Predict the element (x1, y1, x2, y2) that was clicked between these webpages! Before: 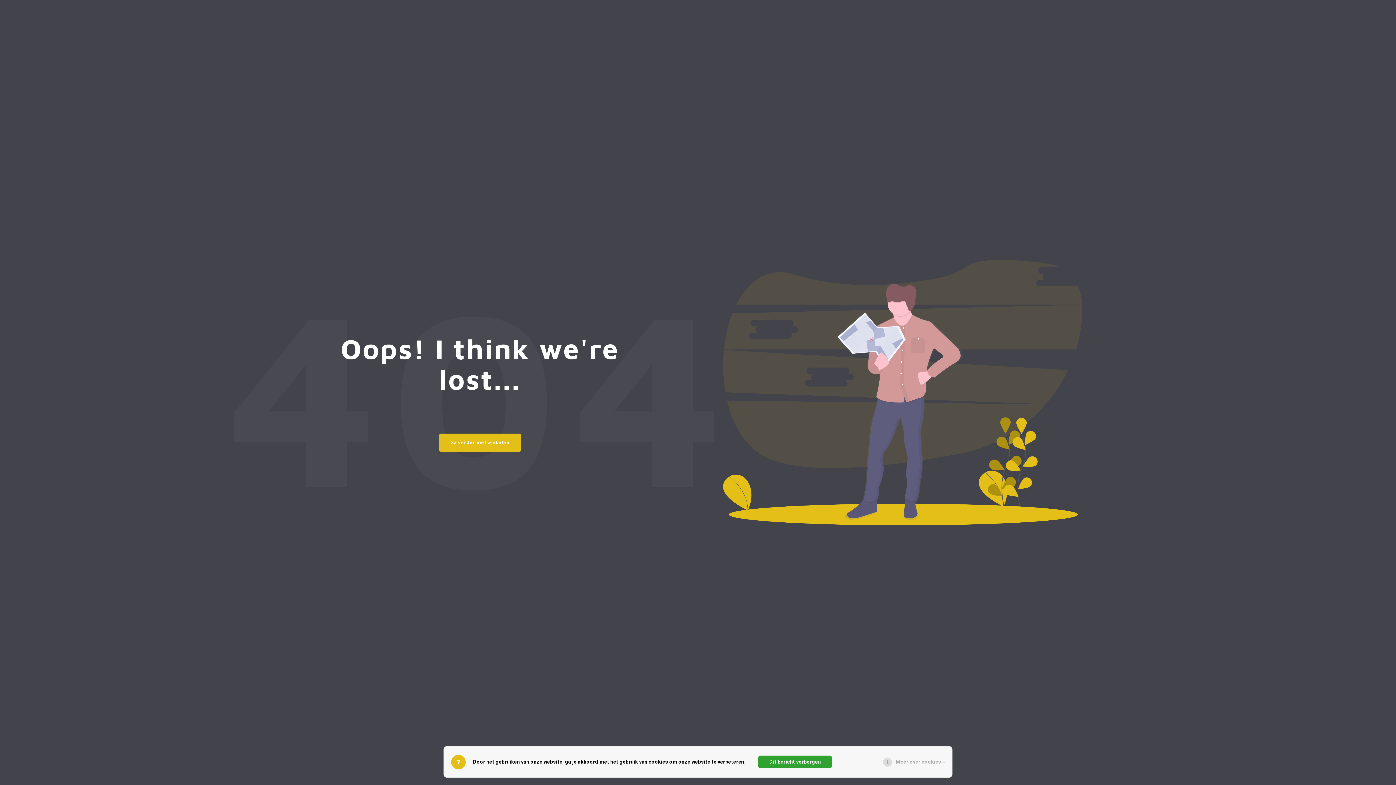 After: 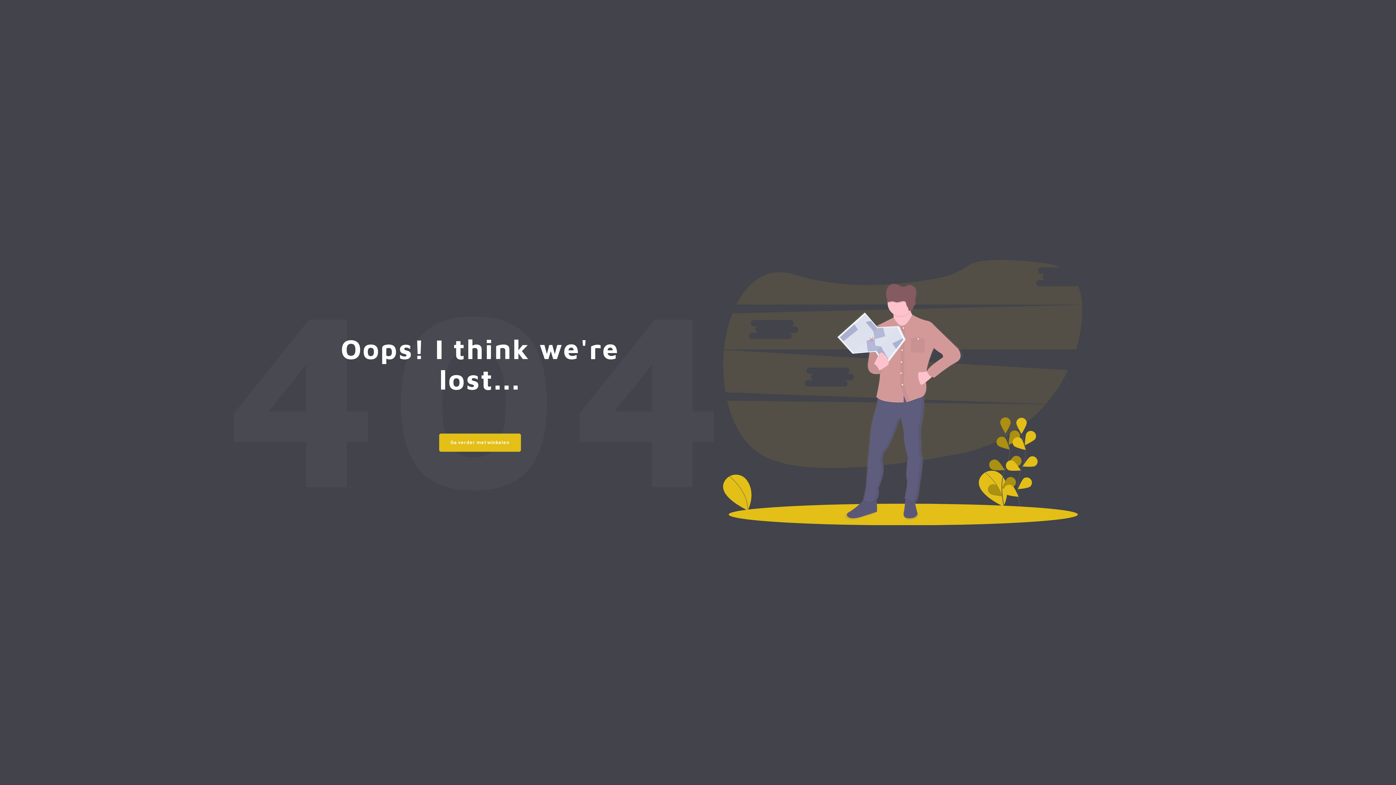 Action: bbox: (758, 756, 832, 768) label: Dit bericht verbergen